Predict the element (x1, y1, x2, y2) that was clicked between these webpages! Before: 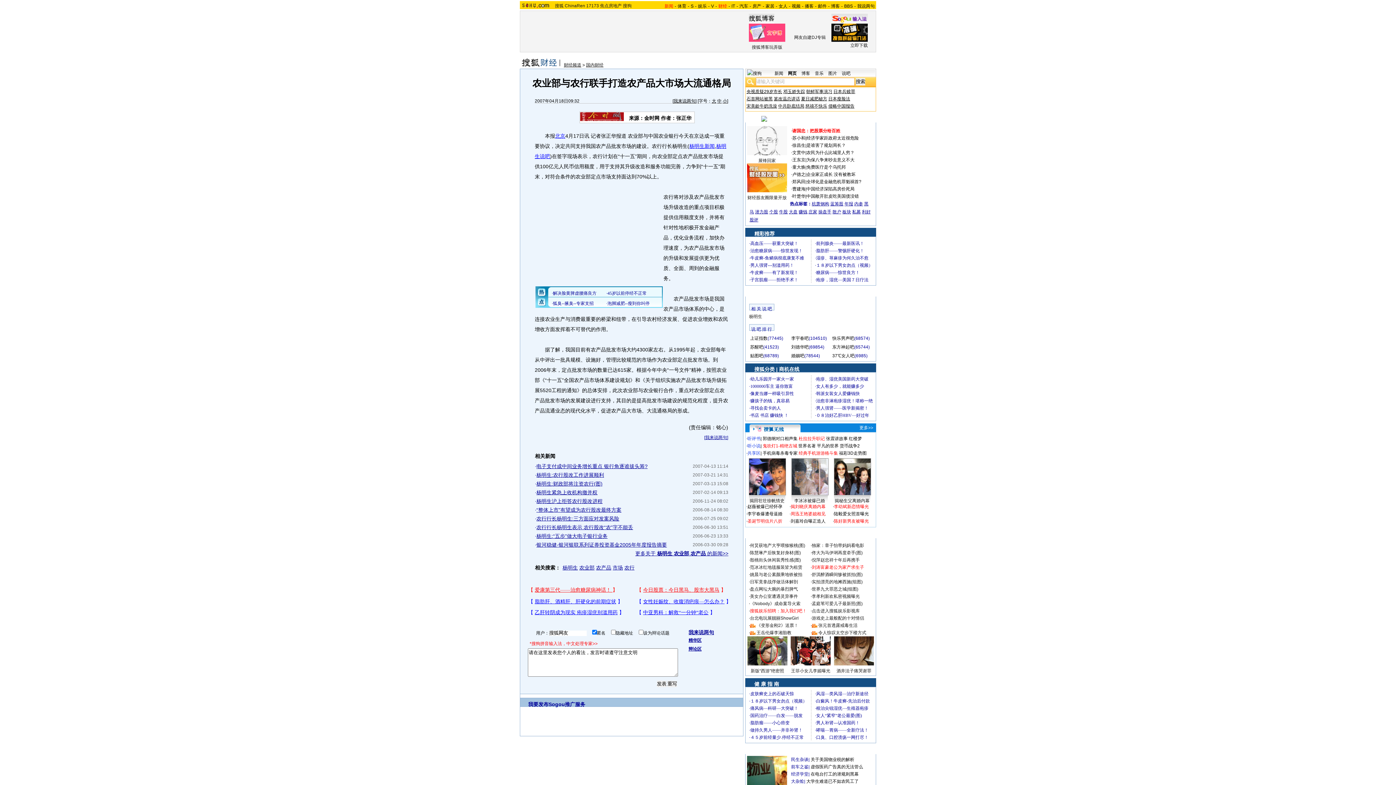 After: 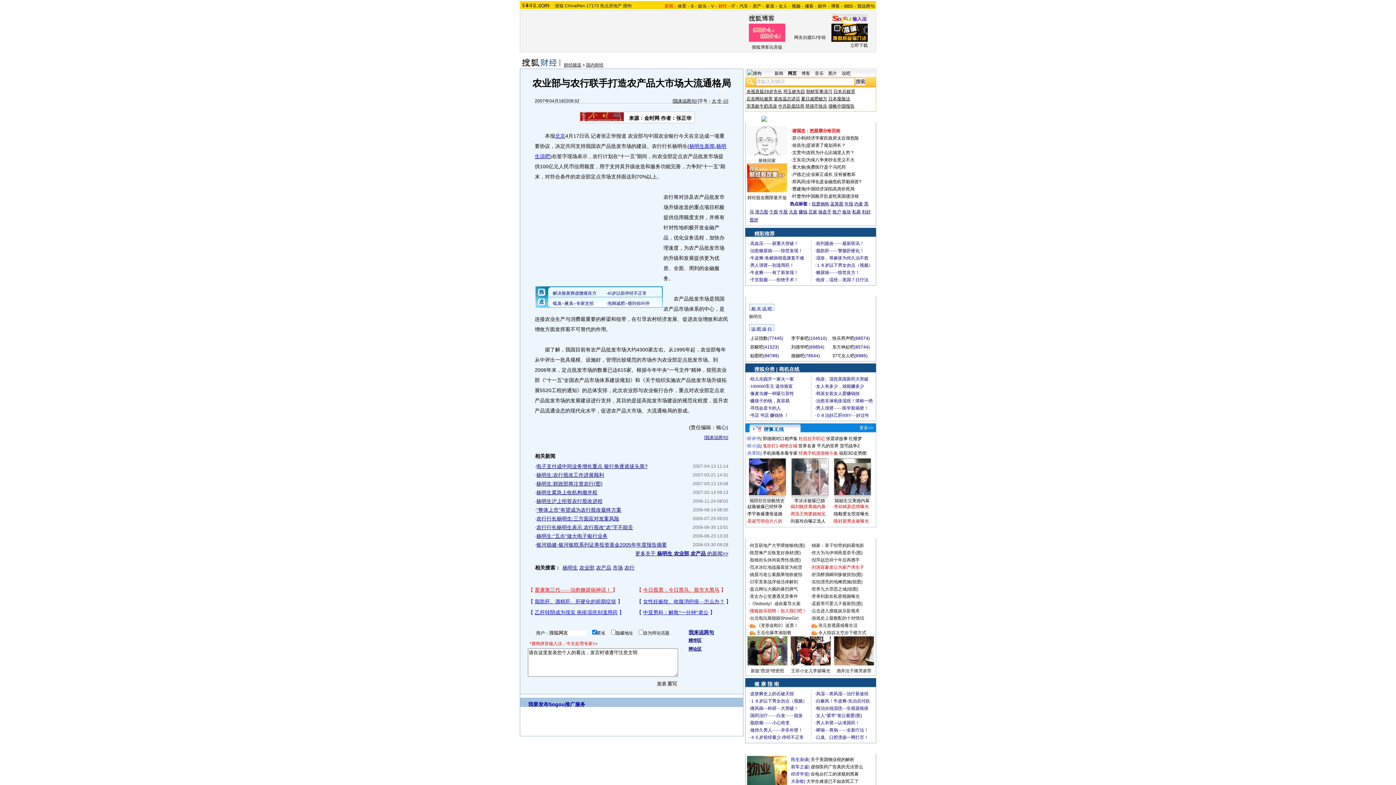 Action: bbox: (745, 23, 788, 41)